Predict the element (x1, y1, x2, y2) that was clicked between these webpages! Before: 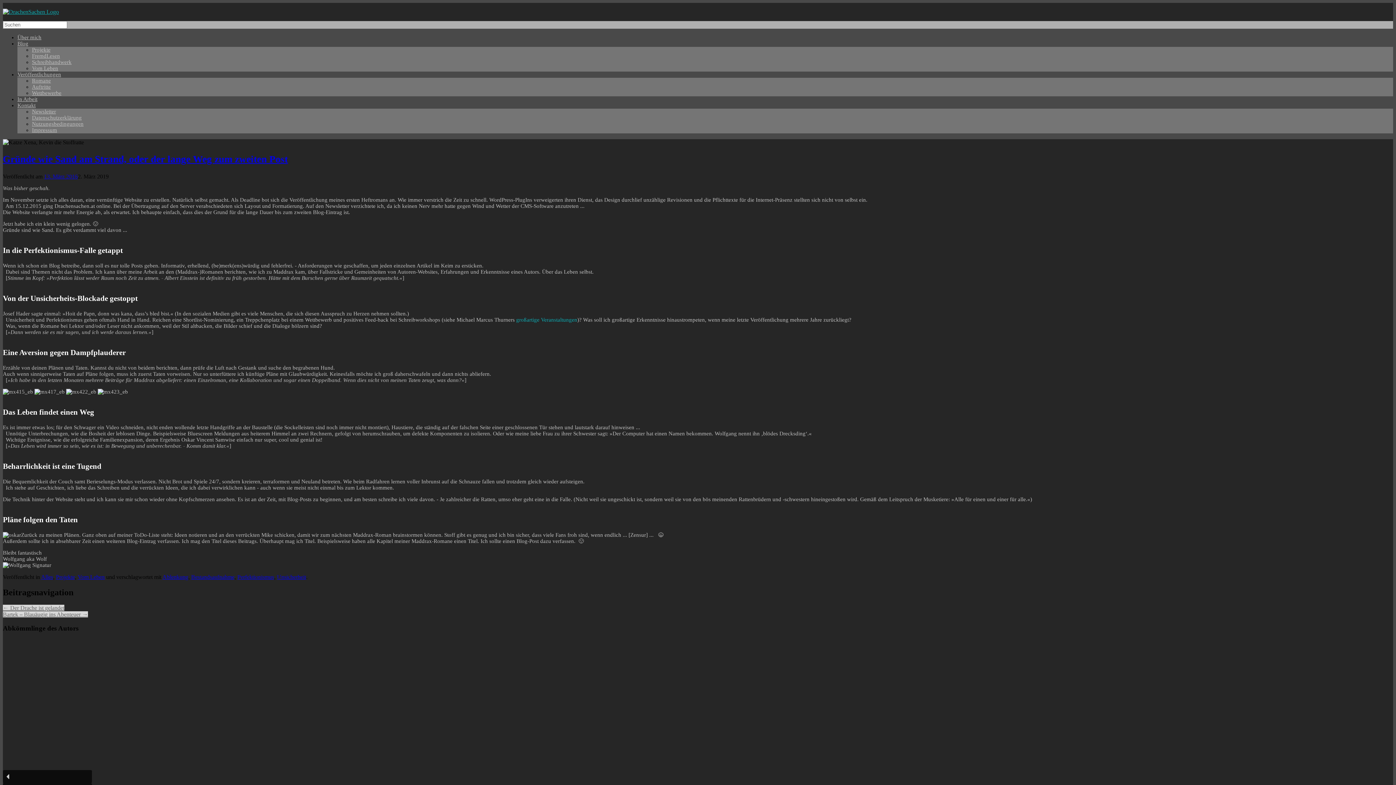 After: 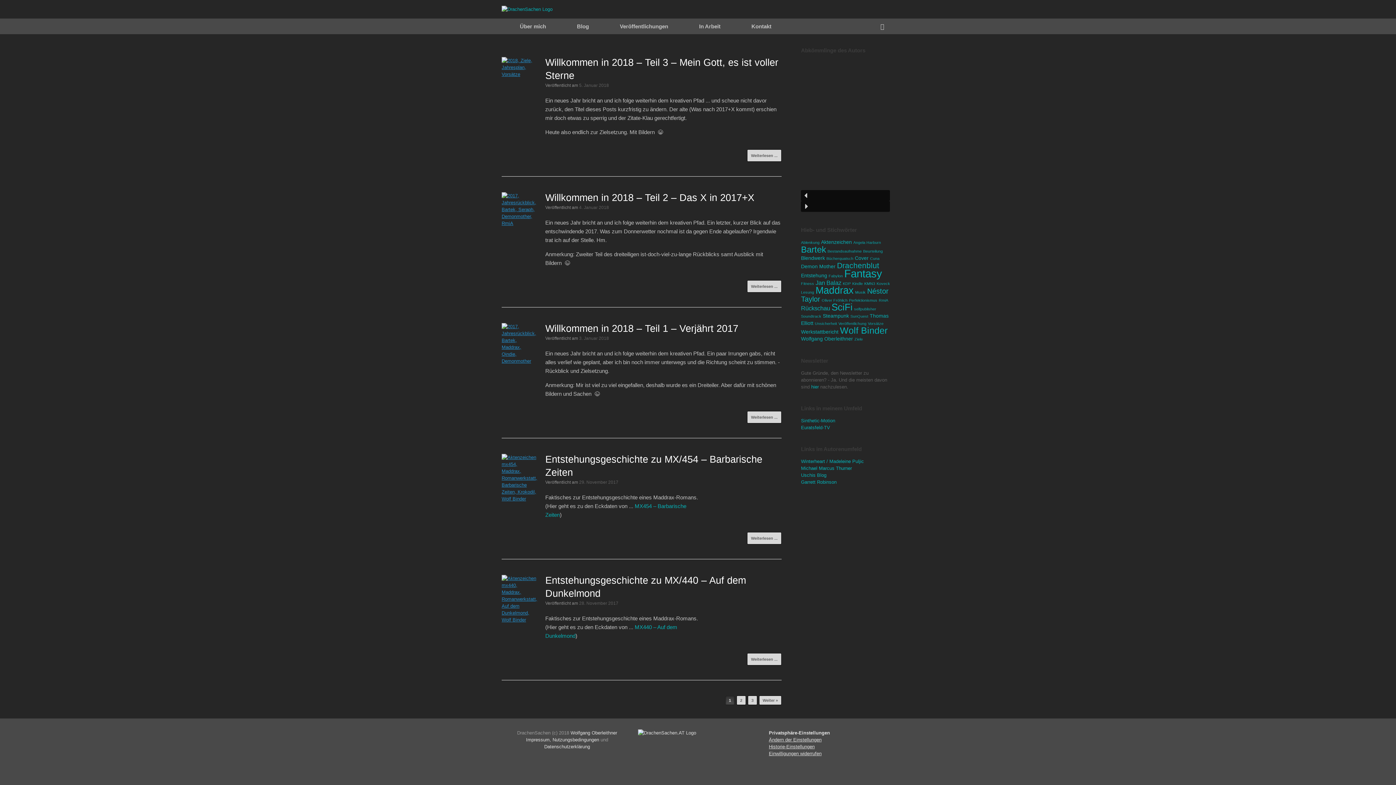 Action: bbox: (41, 574, 53, 580) label: Alles